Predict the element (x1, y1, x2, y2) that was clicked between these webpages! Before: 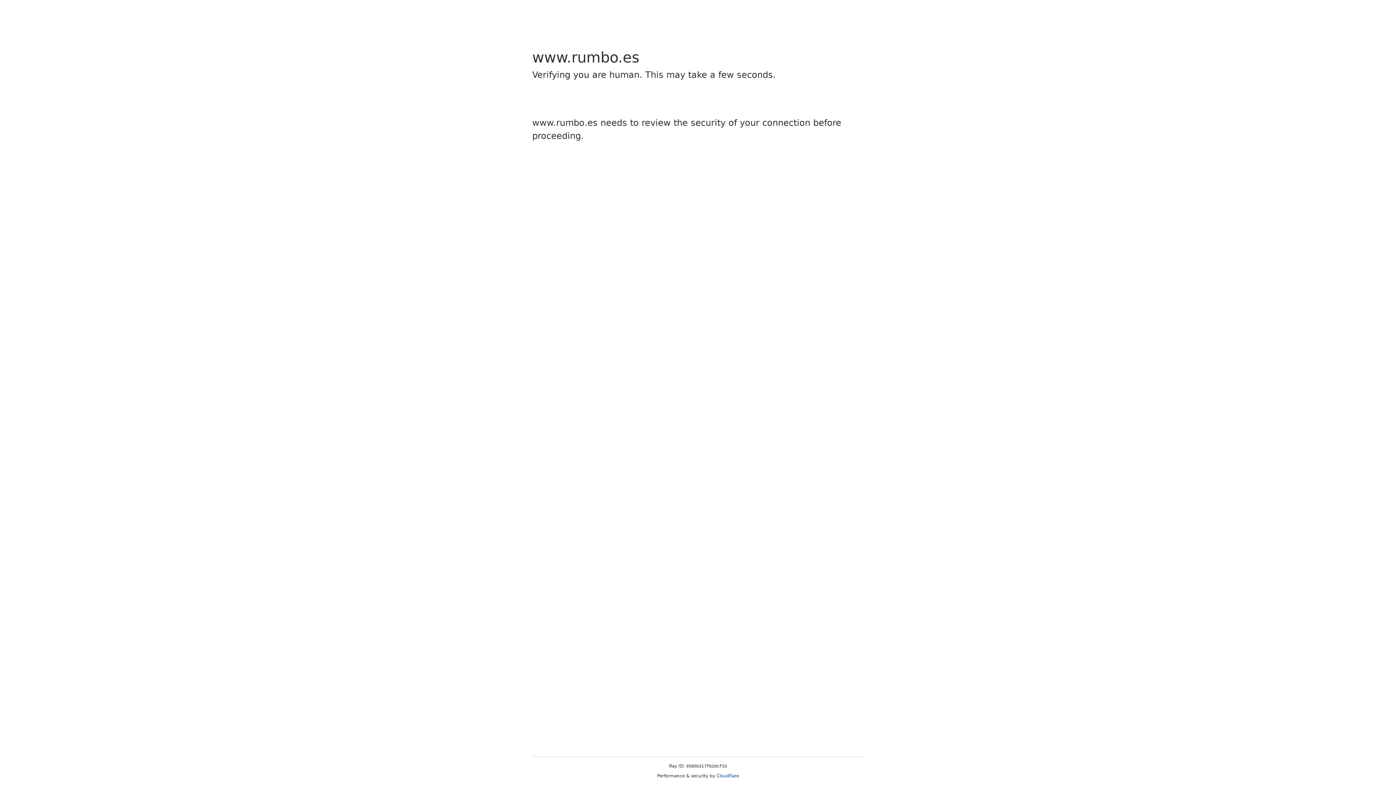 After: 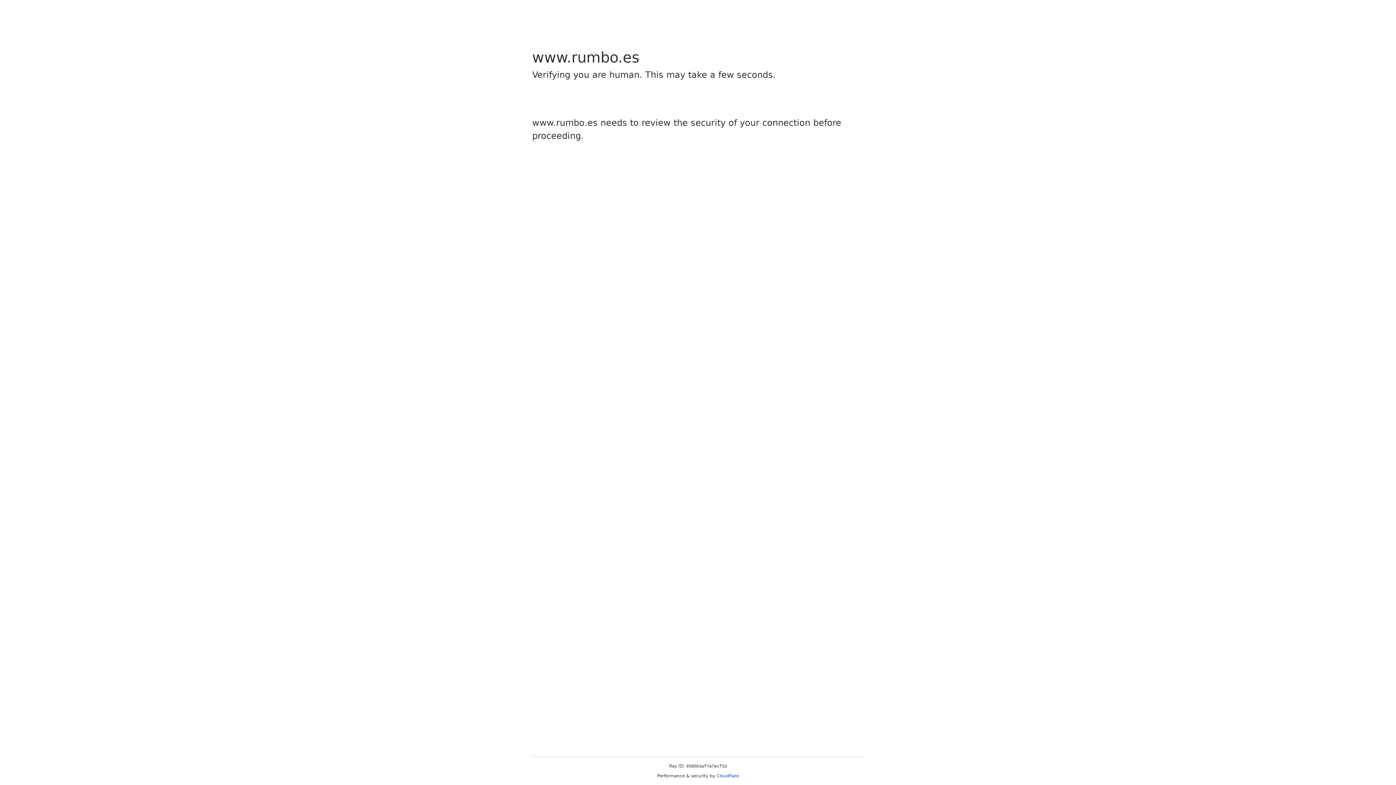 Action: bbox: (716, 773, 739, 778) label: Cloudflare